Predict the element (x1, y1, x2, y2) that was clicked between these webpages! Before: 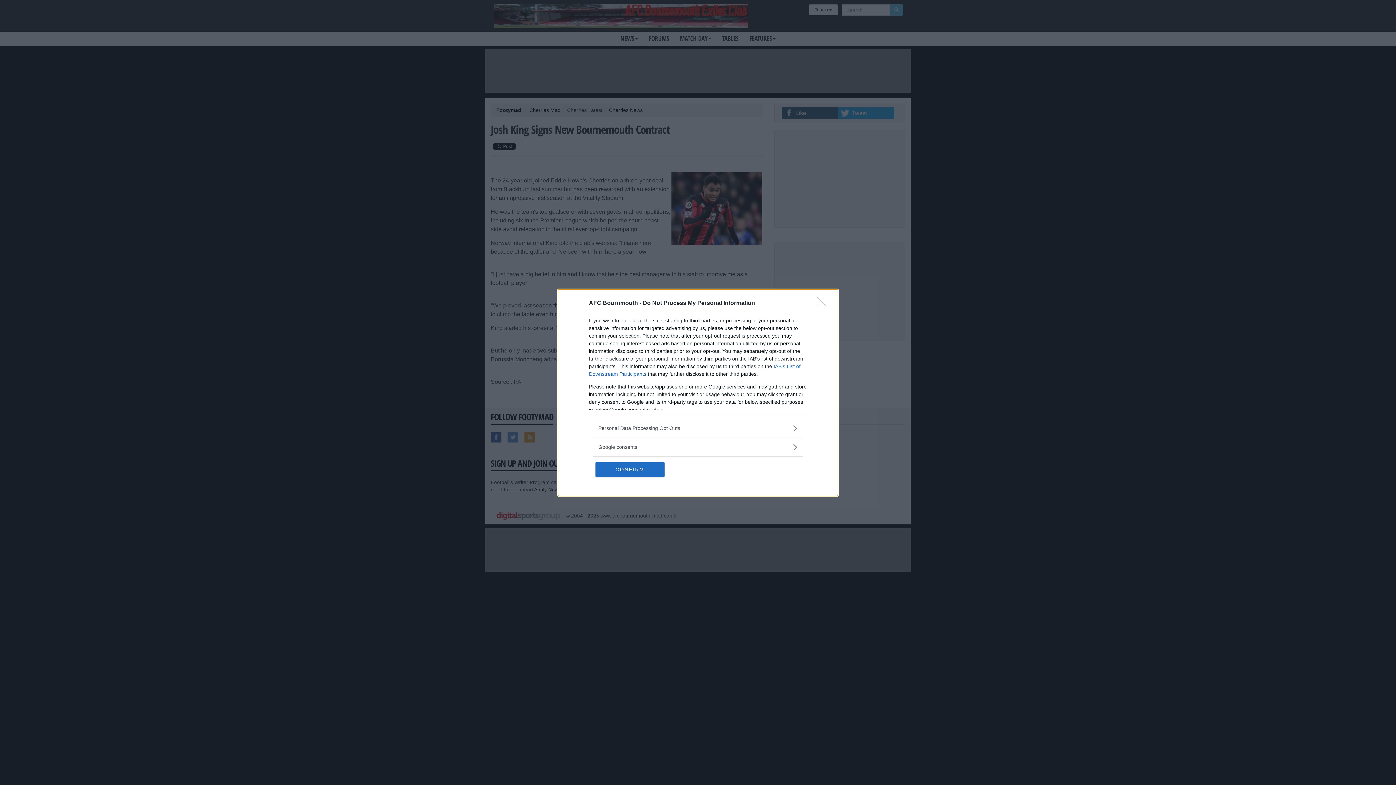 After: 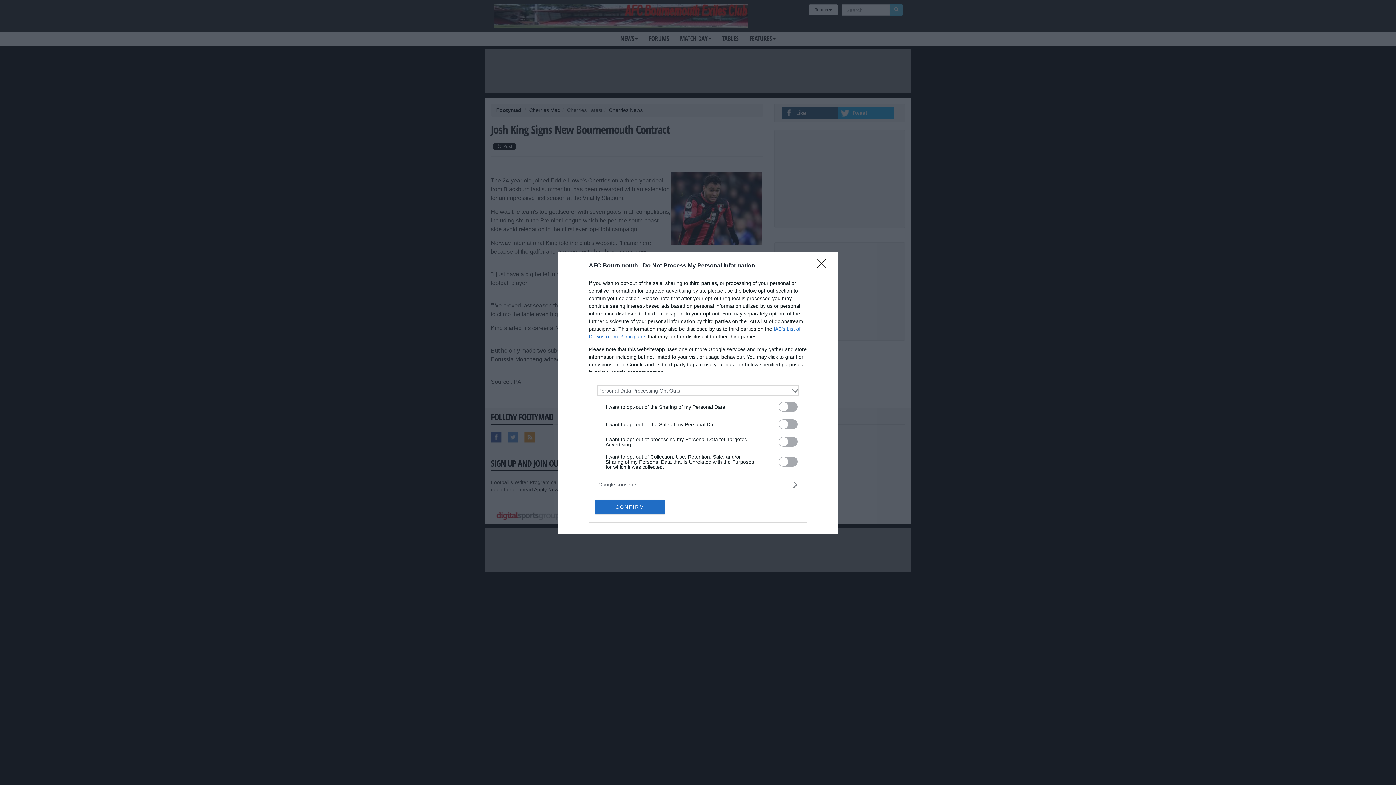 Action: bbox: (598, 424, 797, 432) label: Opt-Outs